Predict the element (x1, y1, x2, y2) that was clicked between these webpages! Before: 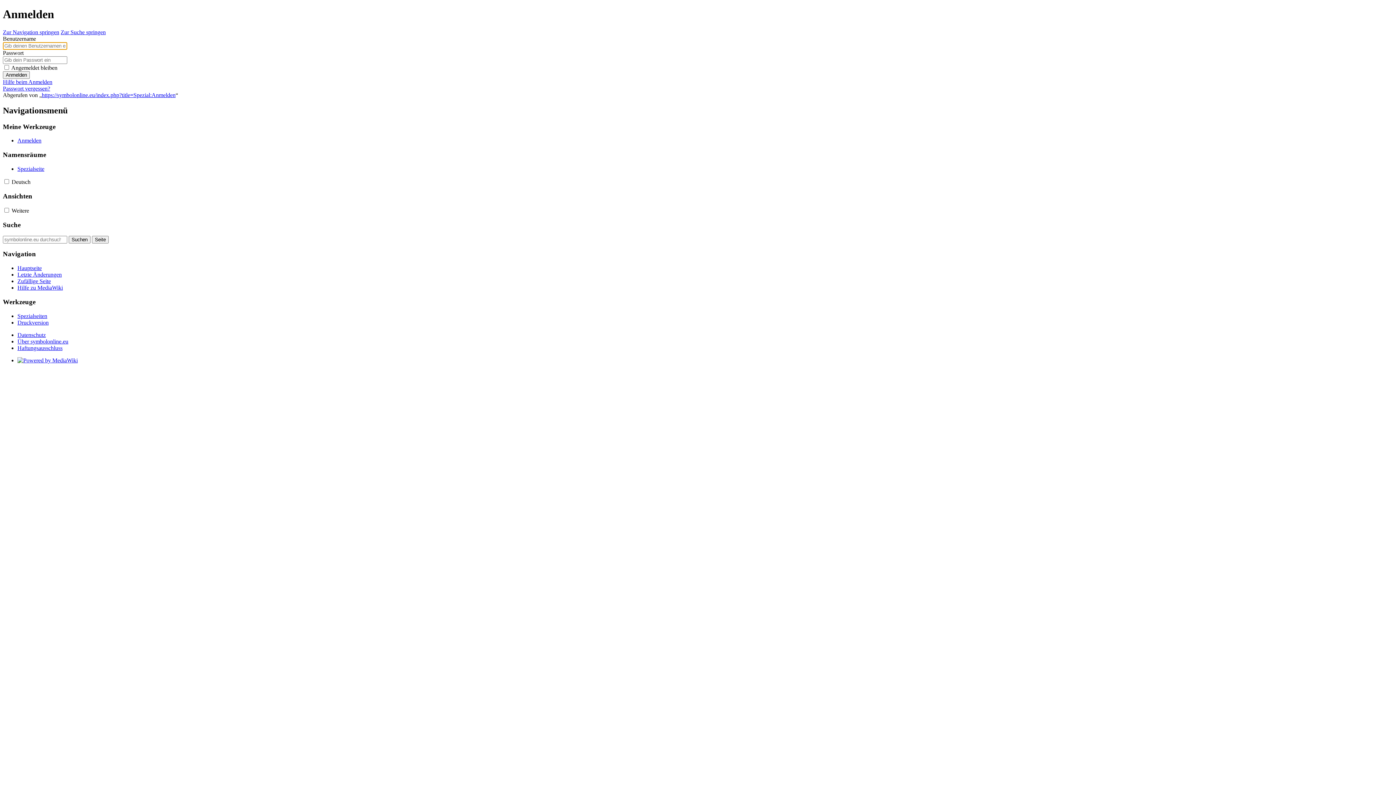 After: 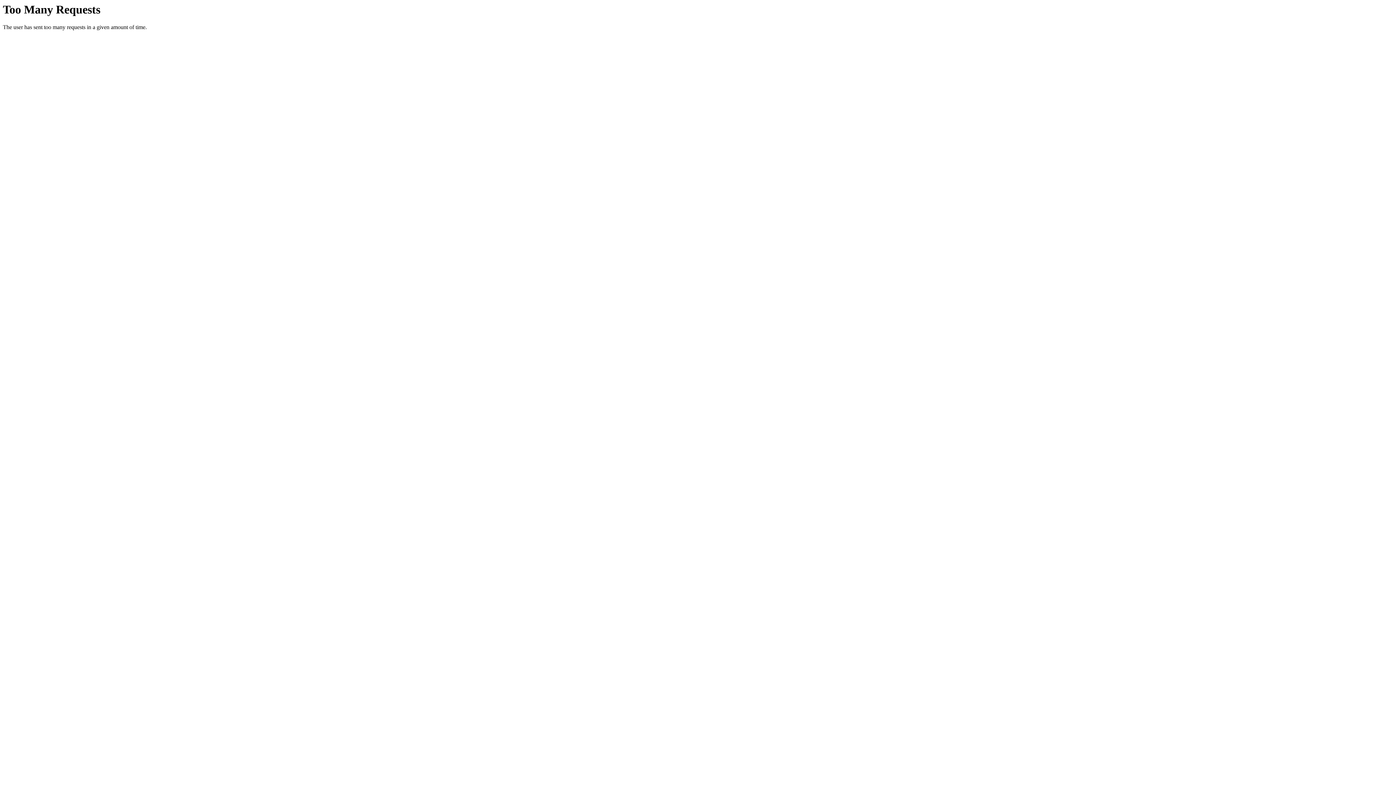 Action: label: Über symbolonline.eu bbox: (17, 338, 68, 344)